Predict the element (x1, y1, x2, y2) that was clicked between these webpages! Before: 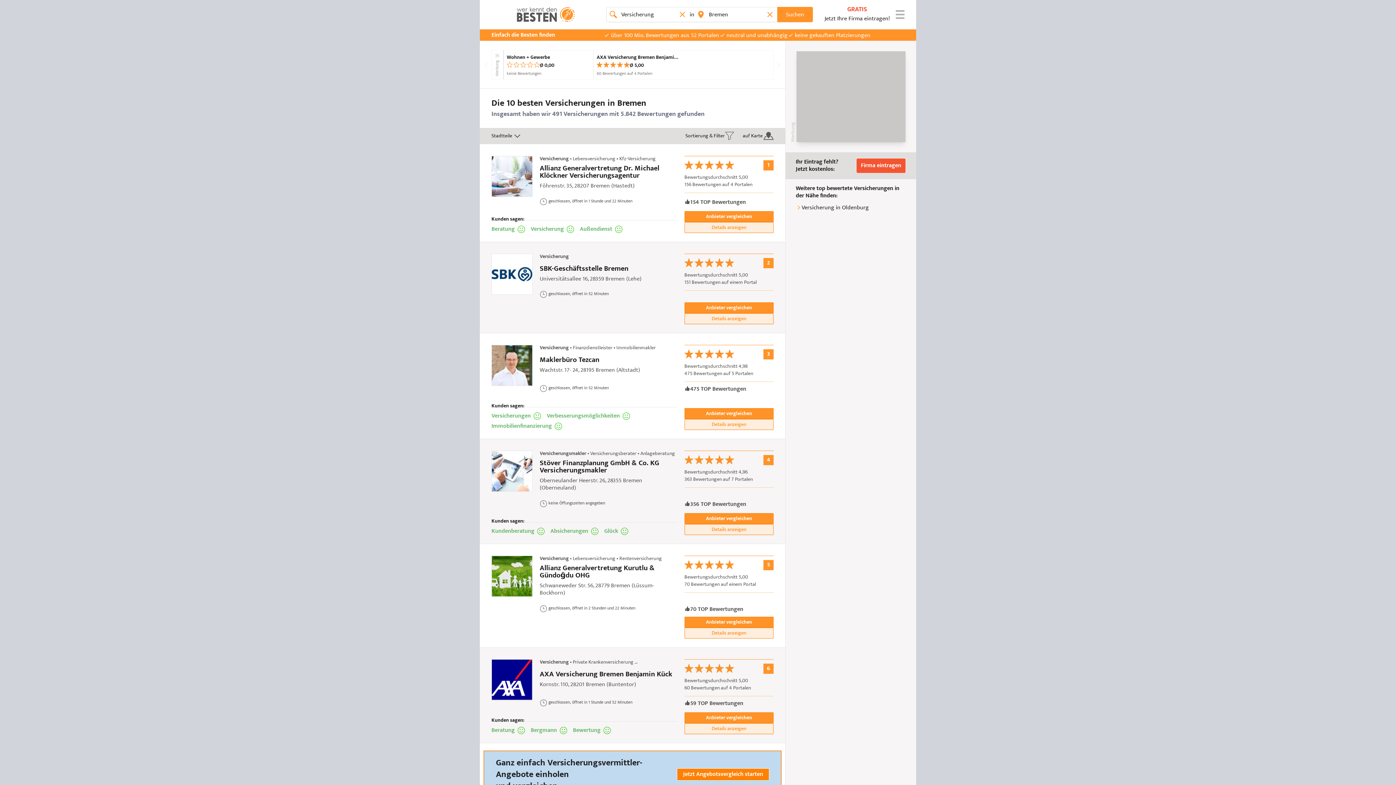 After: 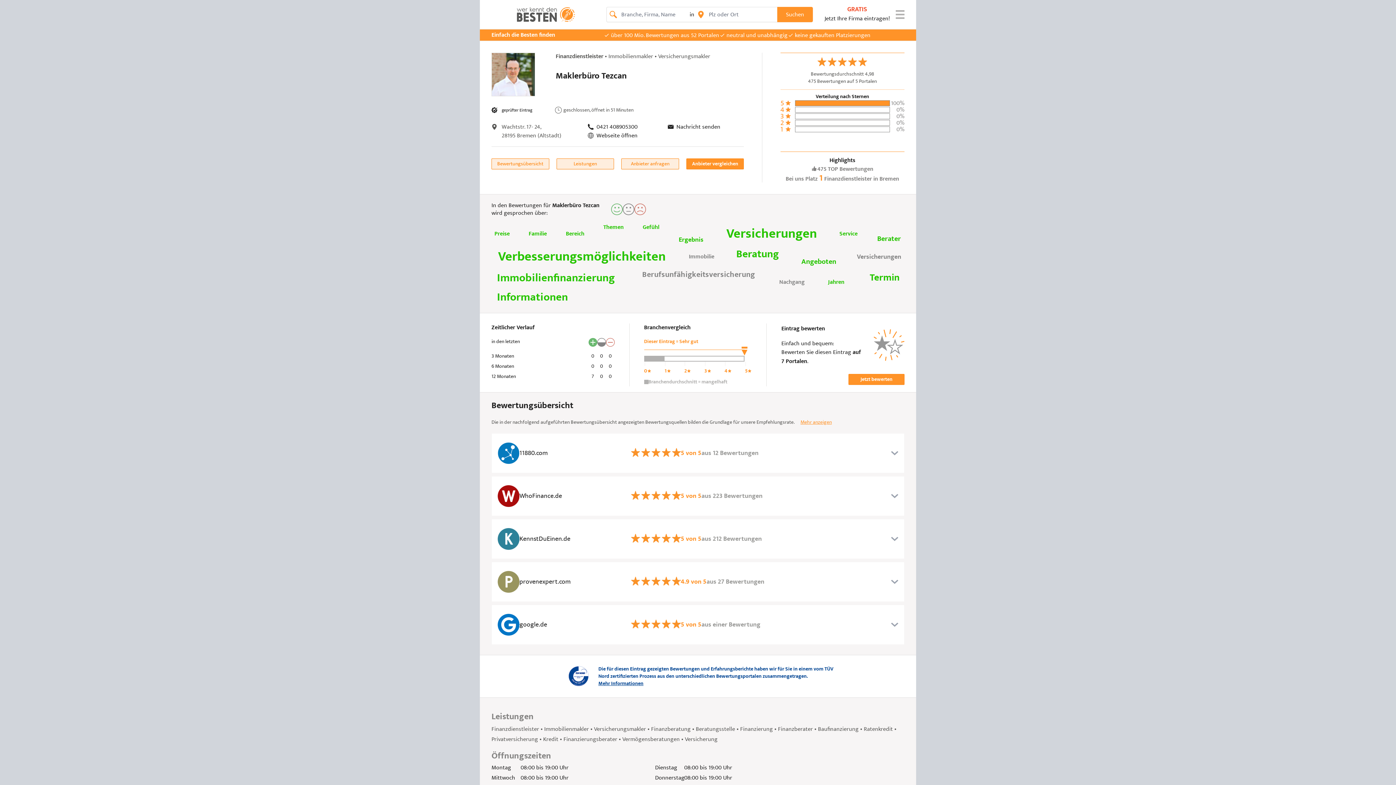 Action: bbox: (684, 419, 773, 430) label: Details anzeigen: Maklerbüro Tezcan